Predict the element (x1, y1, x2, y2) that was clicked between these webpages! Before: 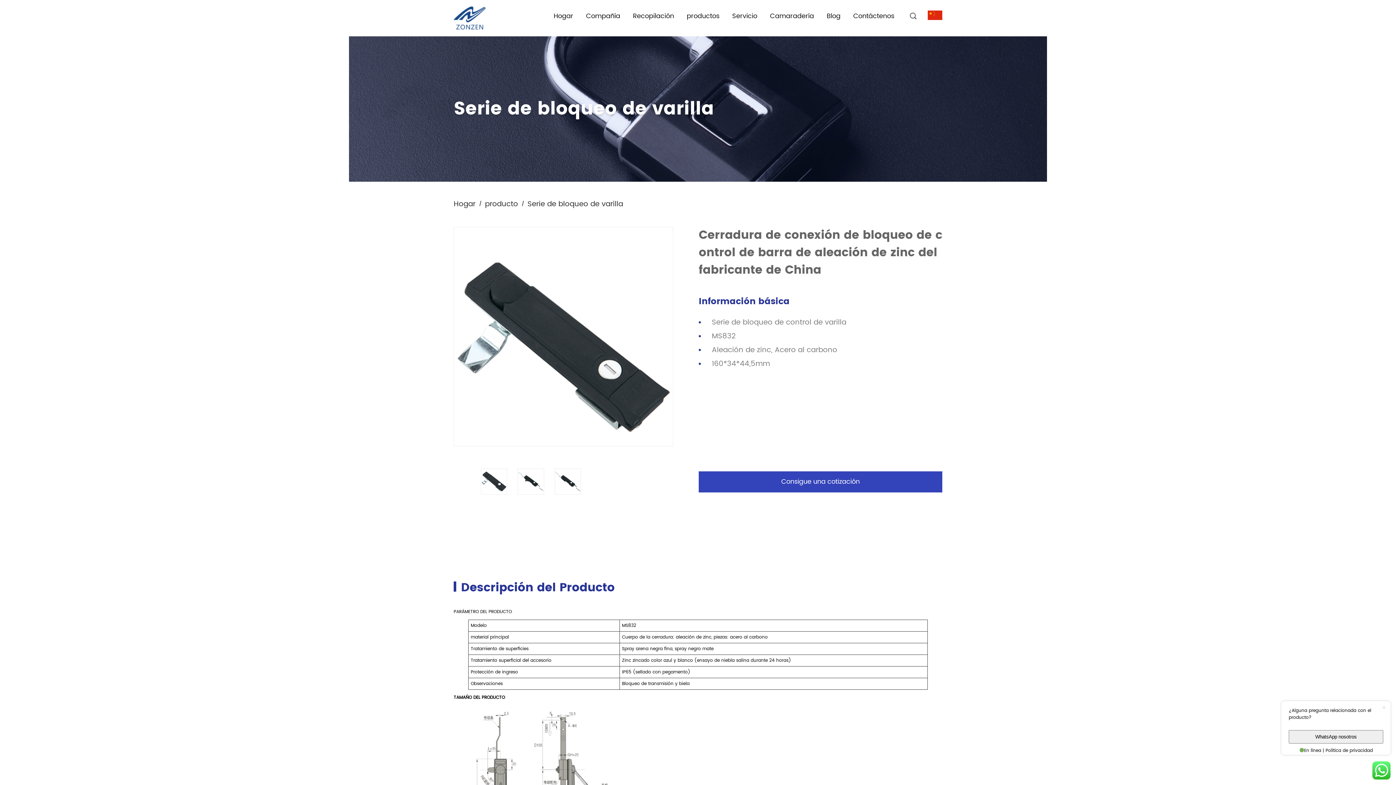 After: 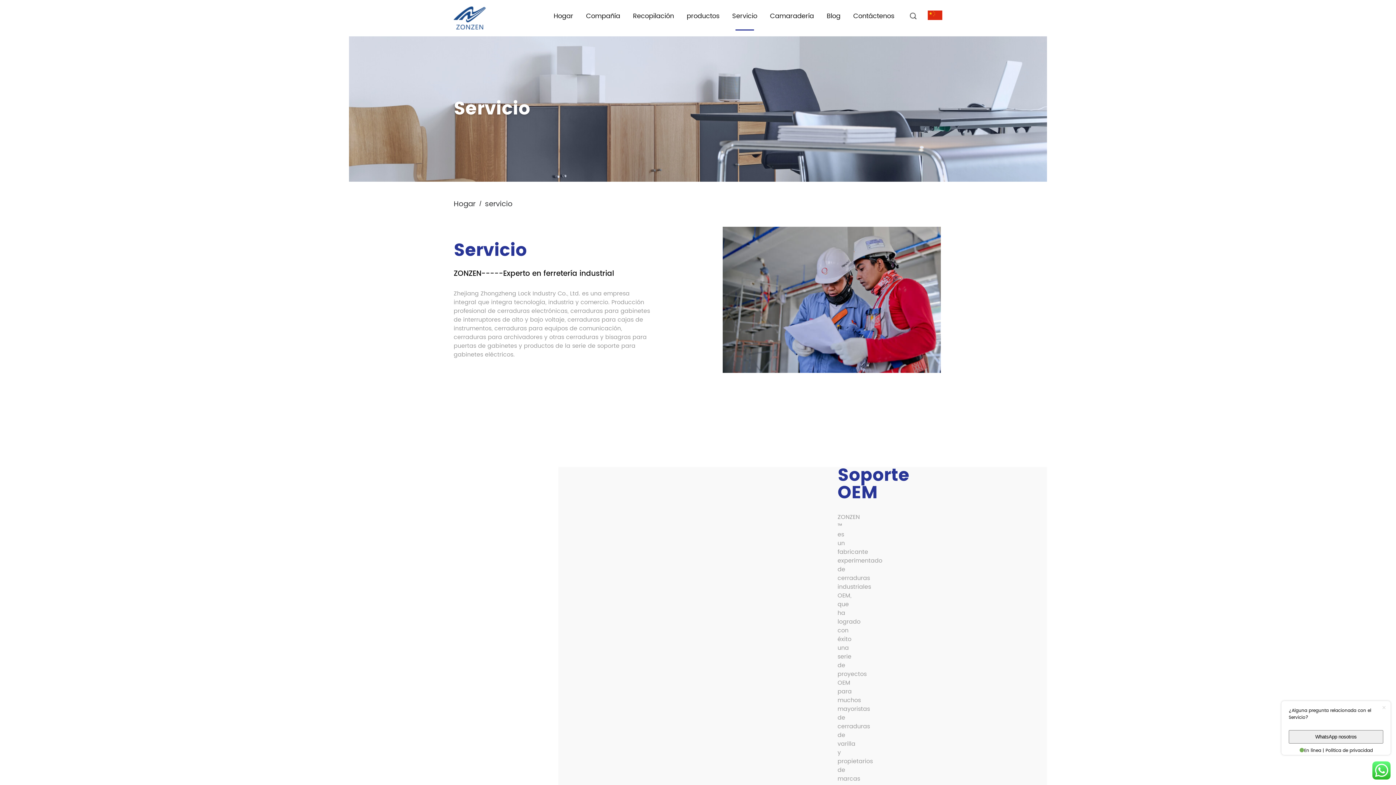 Action: label: Servicio bbox: (732, 9, 757, 23)